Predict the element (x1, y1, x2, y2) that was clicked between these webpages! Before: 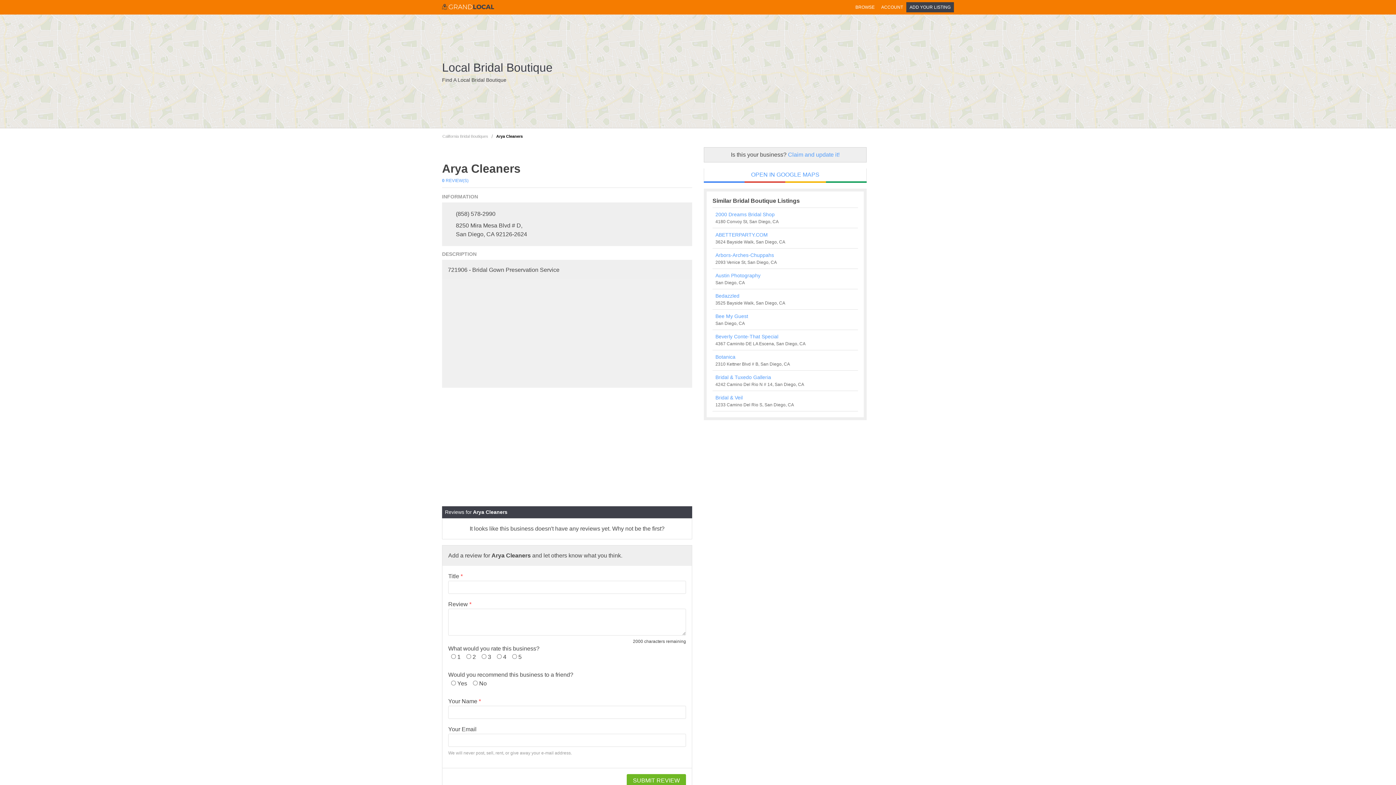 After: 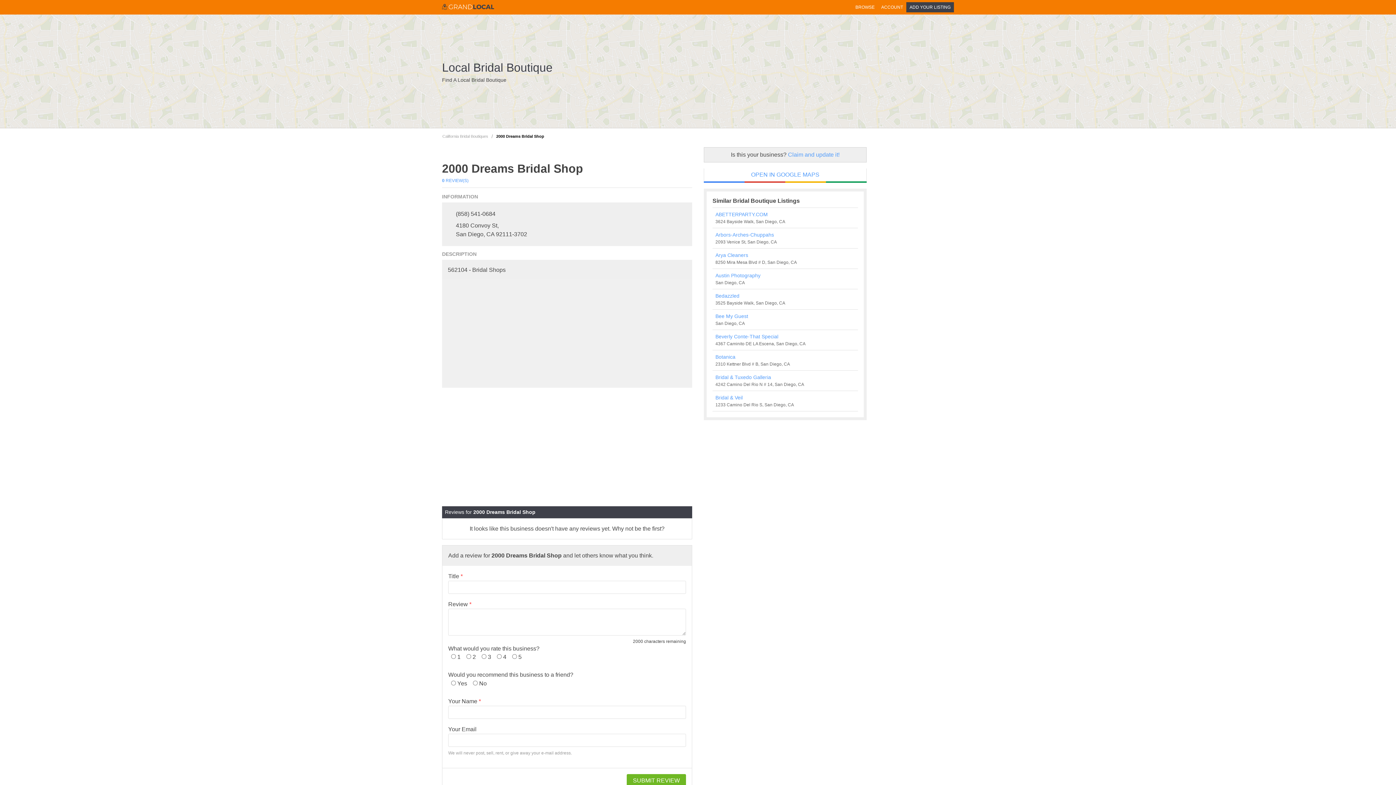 Action: label: 2000 Dreams Bridal Shop bbox: (715, 210, 855, 218)